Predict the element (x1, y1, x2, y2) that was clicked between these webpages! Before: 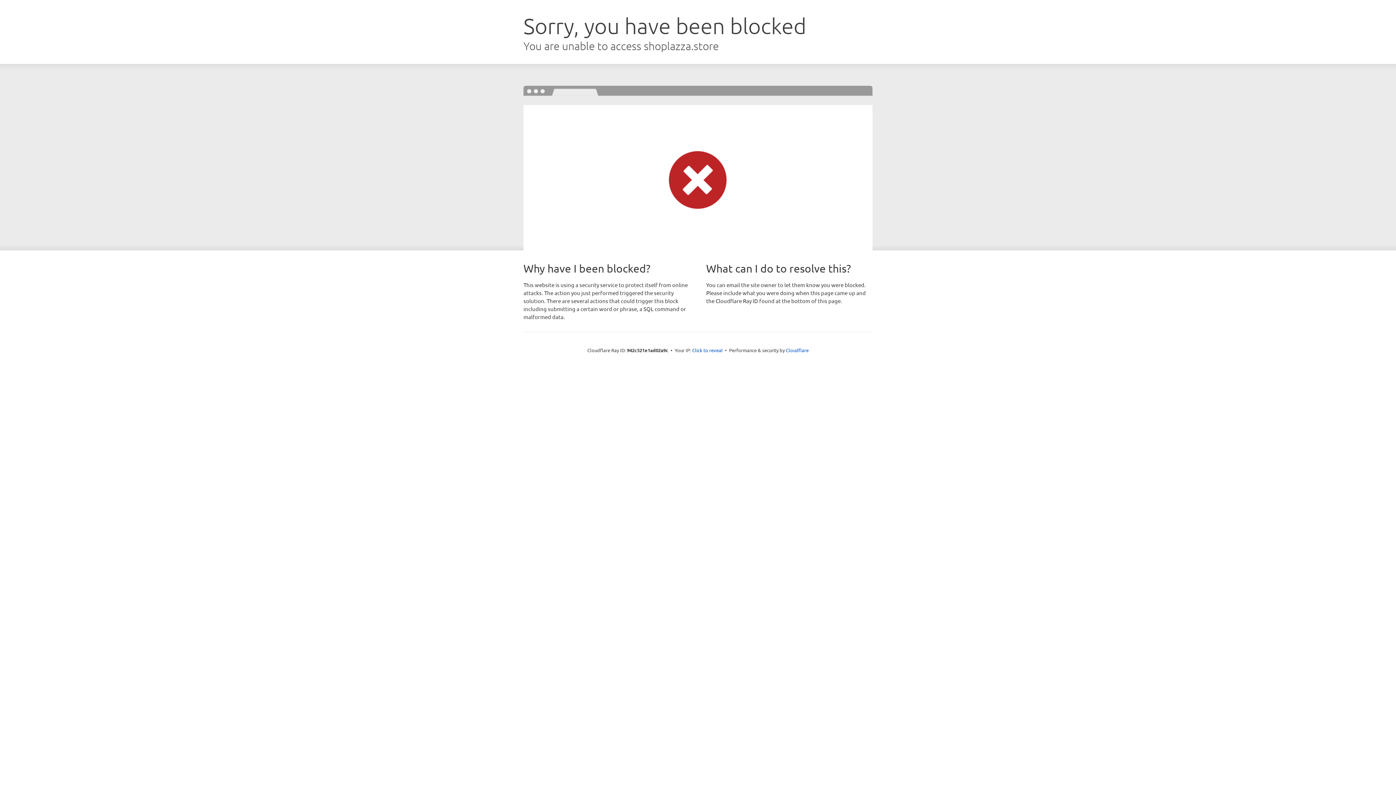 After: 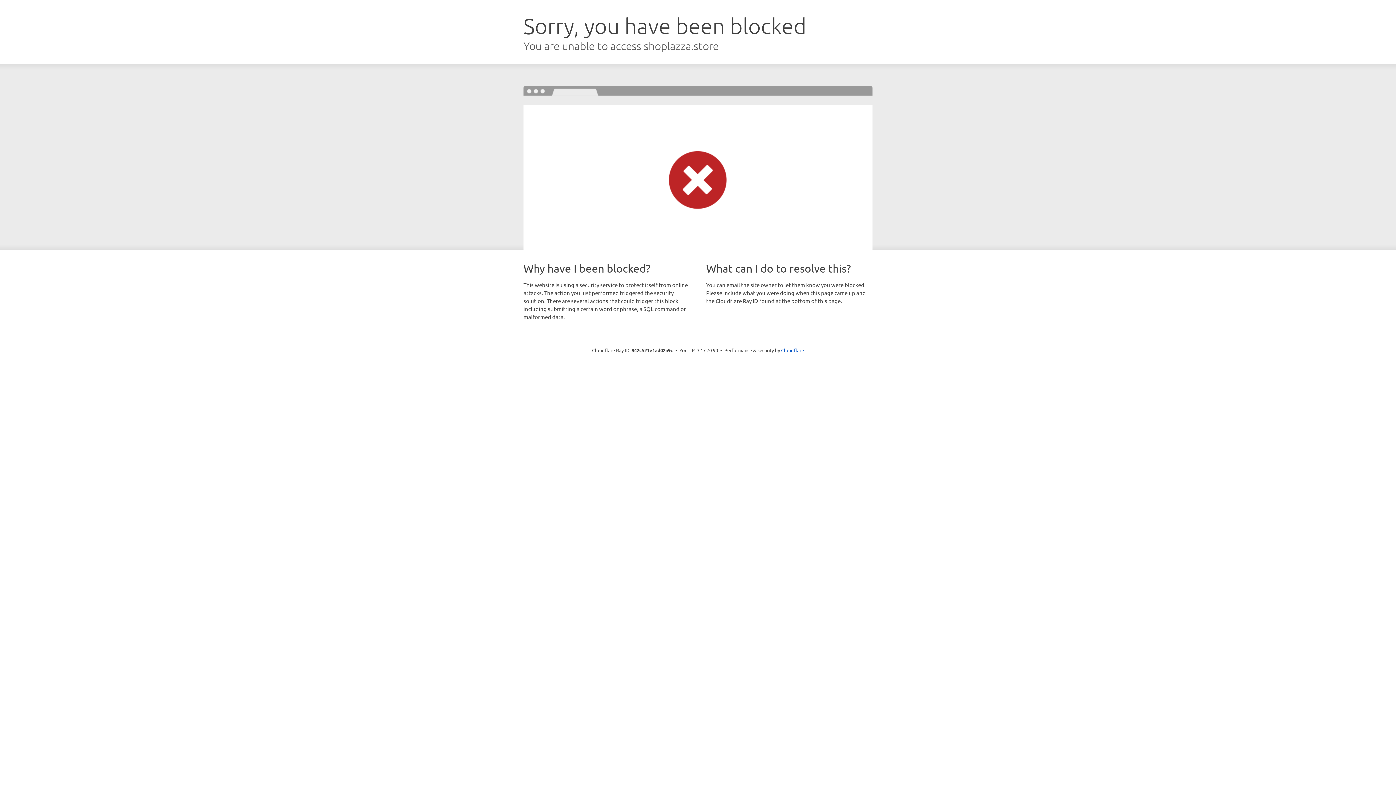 Action: label: Click to reveal bbox: (692, 346, 722, 353)